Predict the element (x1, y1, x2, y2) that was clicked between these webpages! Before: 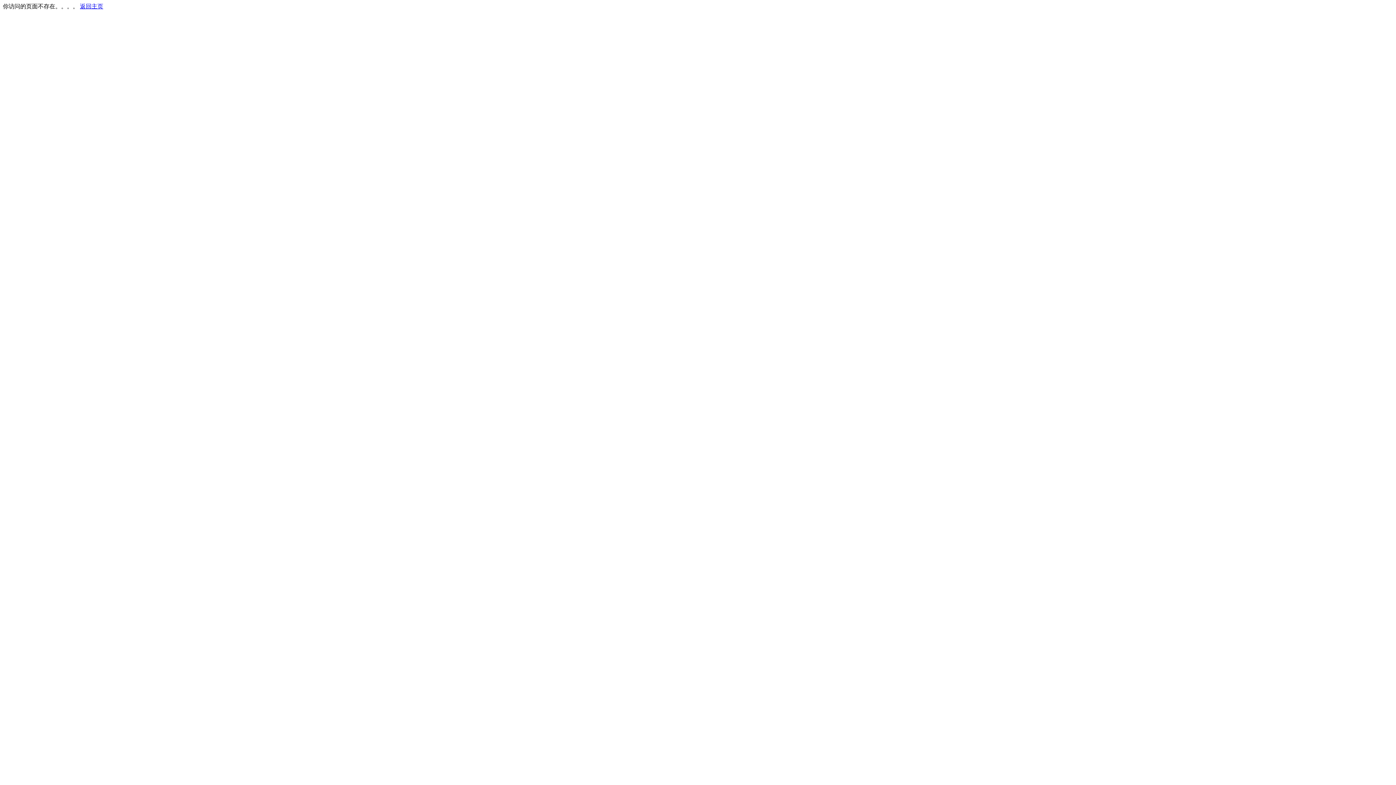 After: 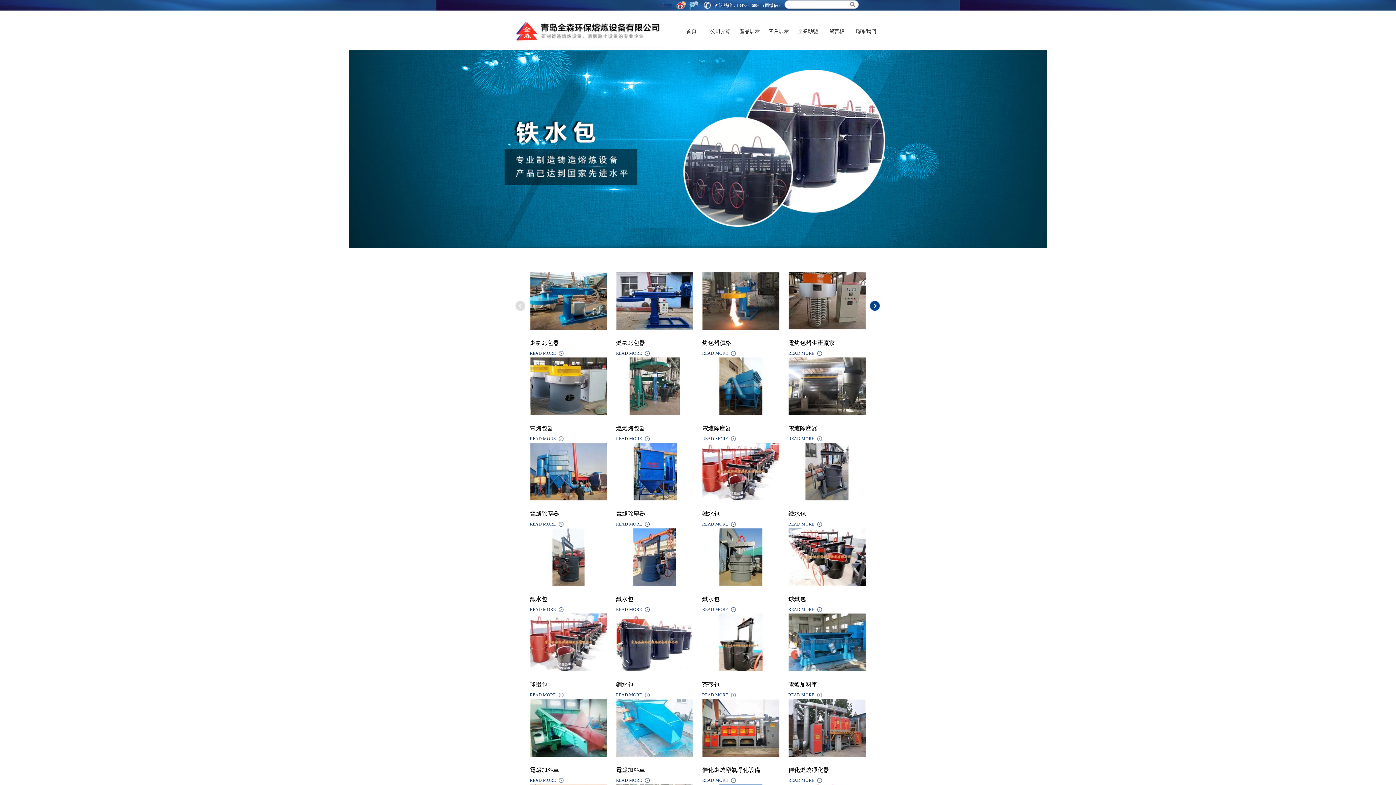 Action: bbox: (80, 3, 103, 9) label: 返回主页